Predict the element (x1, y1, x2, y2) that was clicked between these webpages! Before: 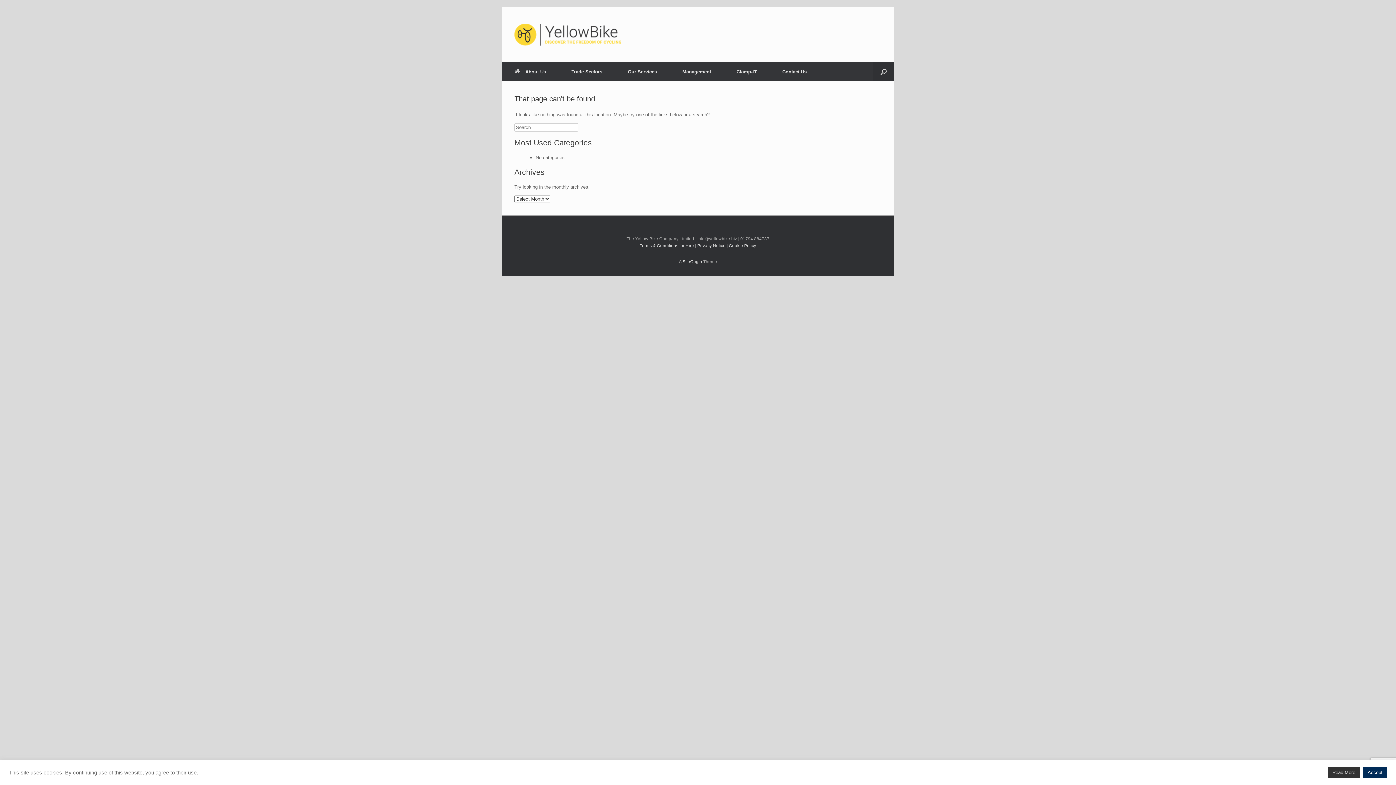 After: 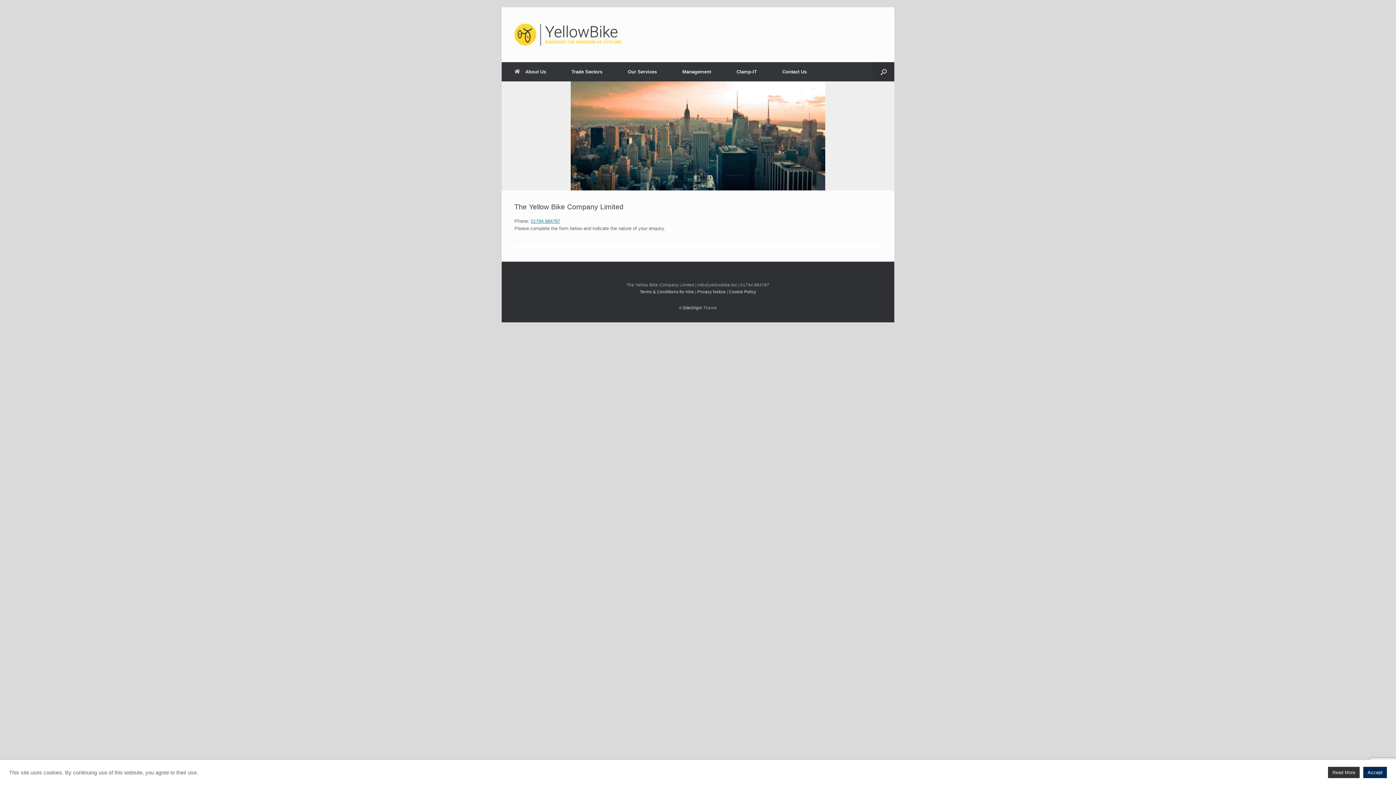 Action: bbox: (769, 62, 819, 81) label: Contact Us